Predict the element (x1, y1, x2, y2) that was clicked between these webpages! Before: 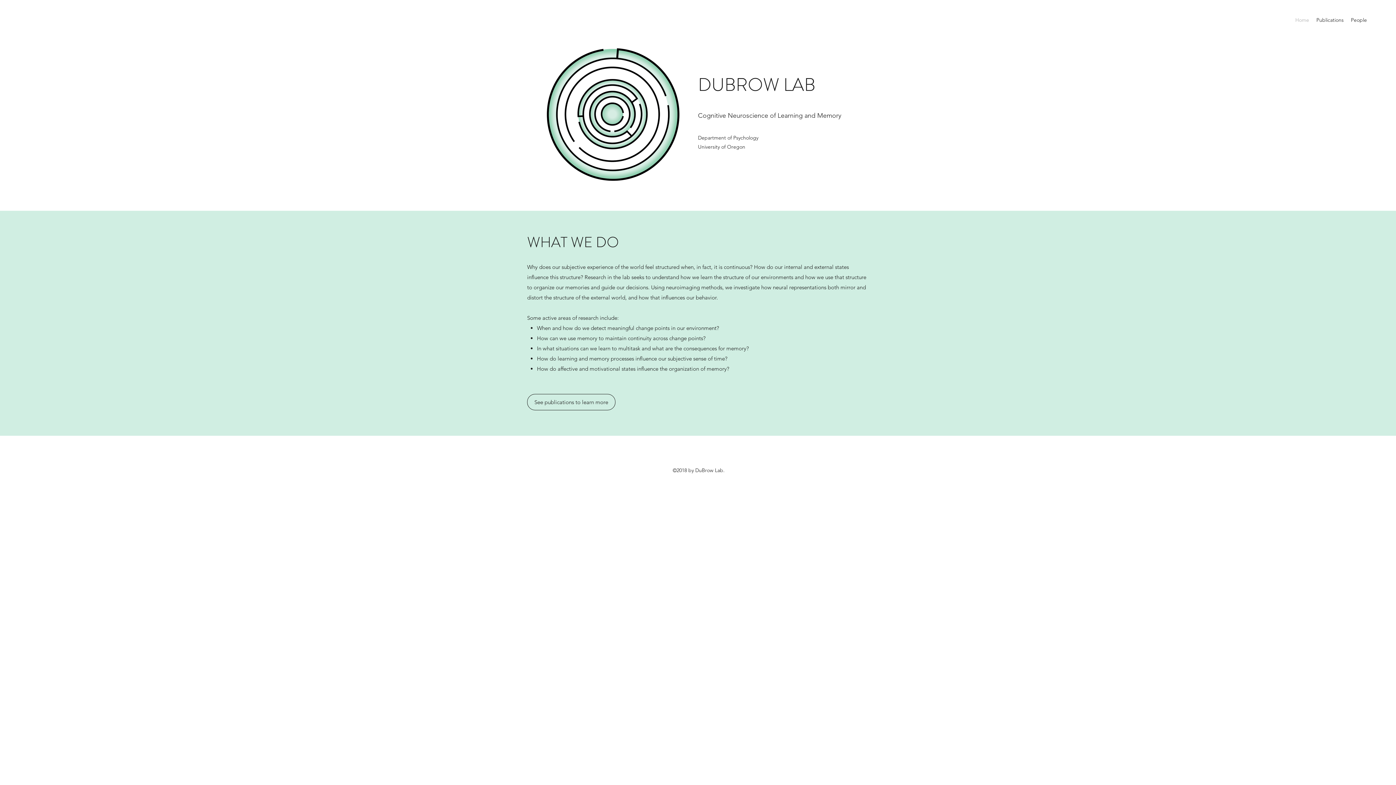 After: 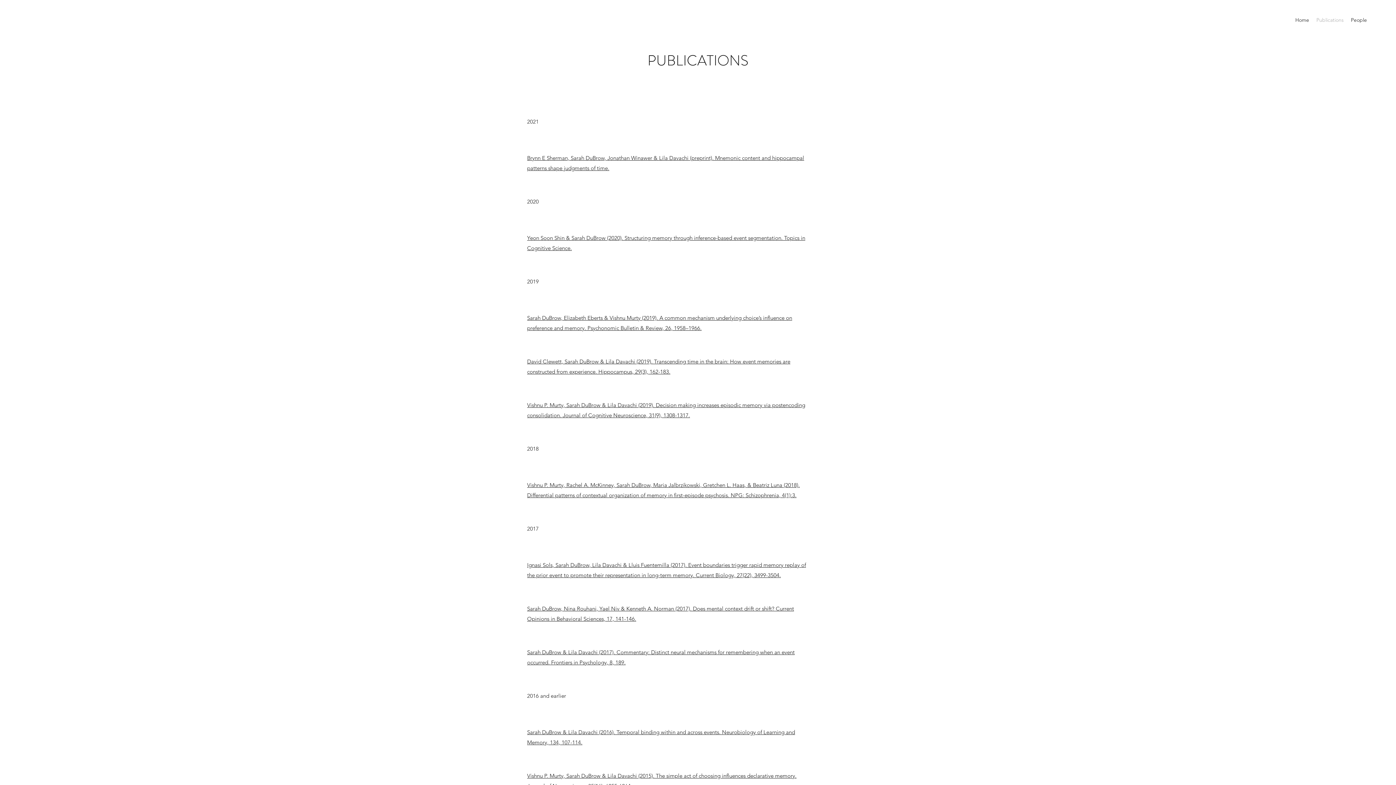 Action: label: Publications bbox: (1313, 14, 1347, 25)